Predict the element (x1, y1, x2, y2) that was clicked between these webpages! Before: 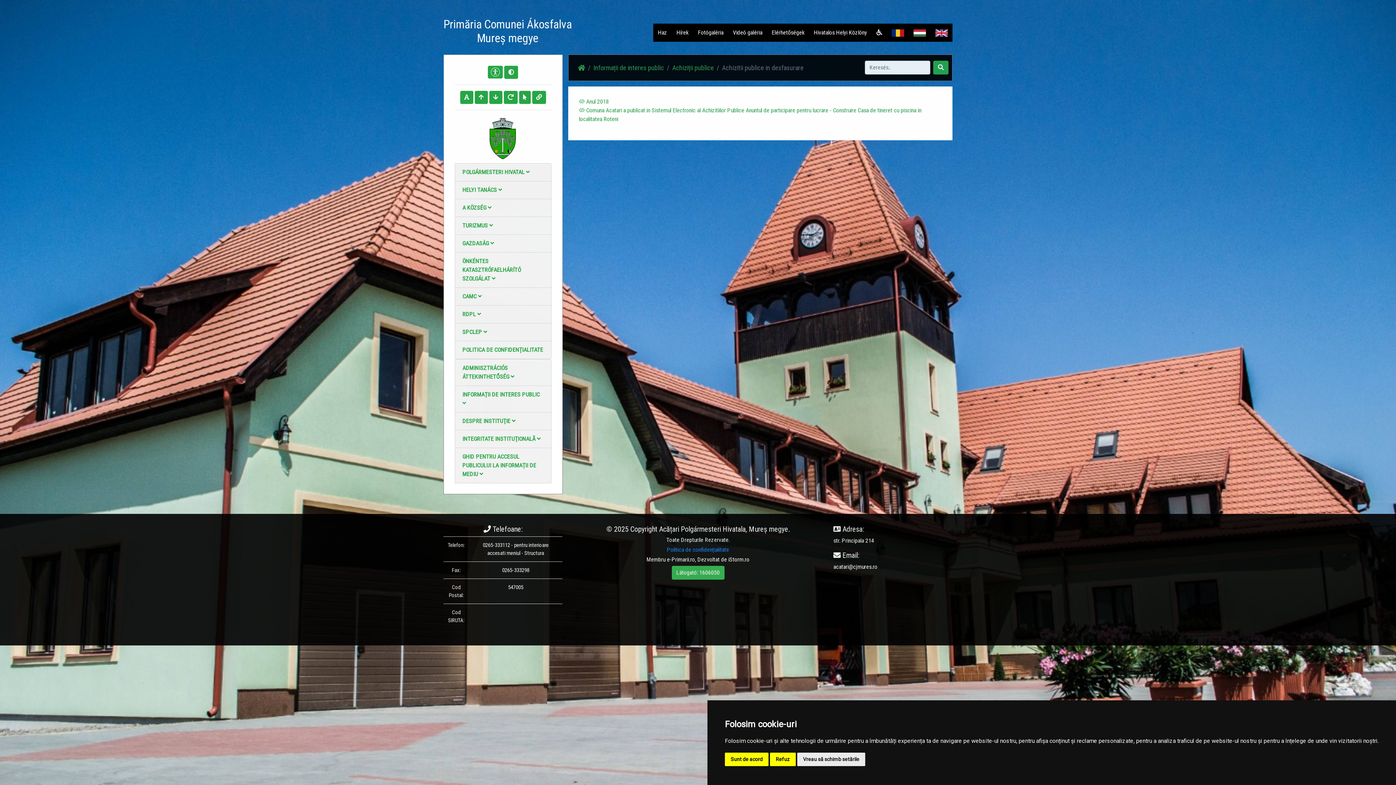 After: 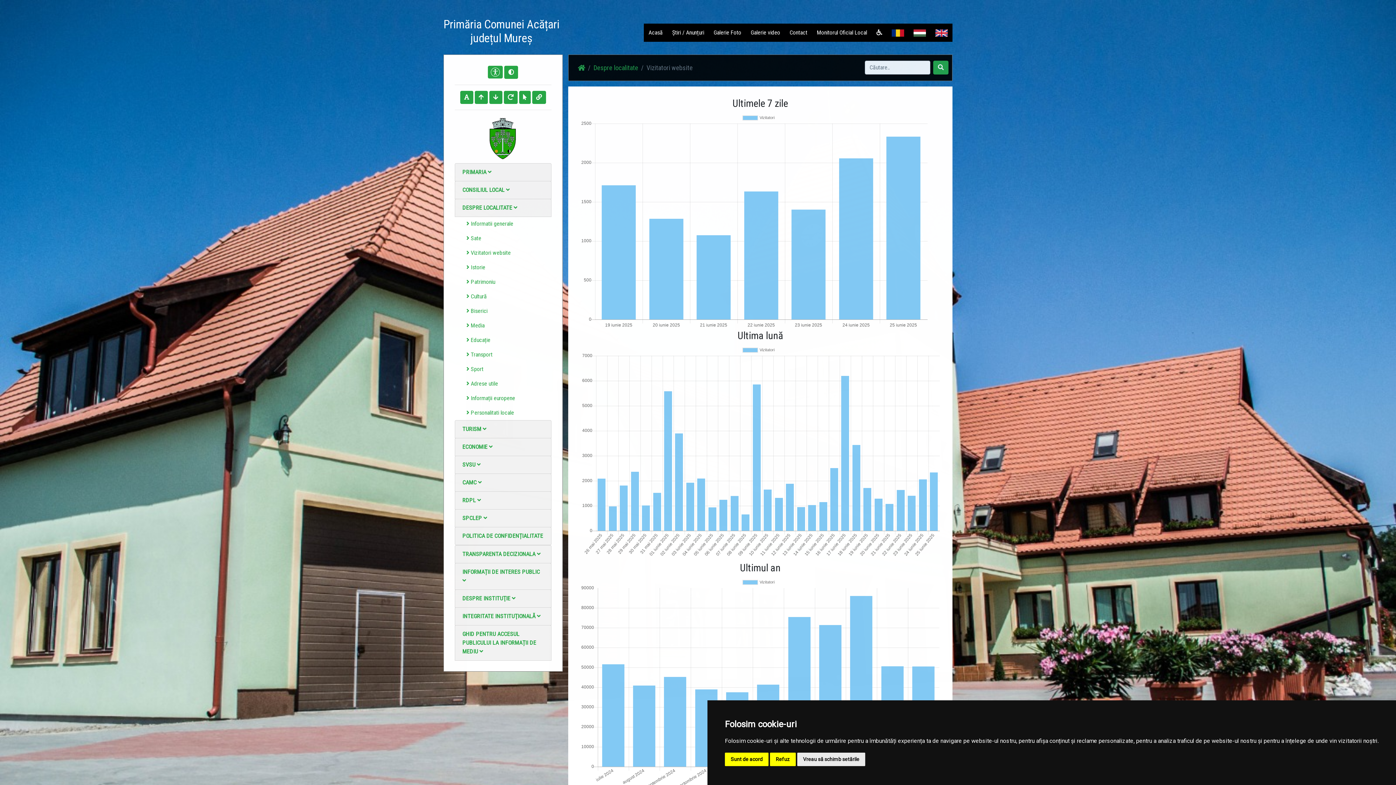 Action: label: Látogató: 1606050 bbox: (671, 566, 724, 579)